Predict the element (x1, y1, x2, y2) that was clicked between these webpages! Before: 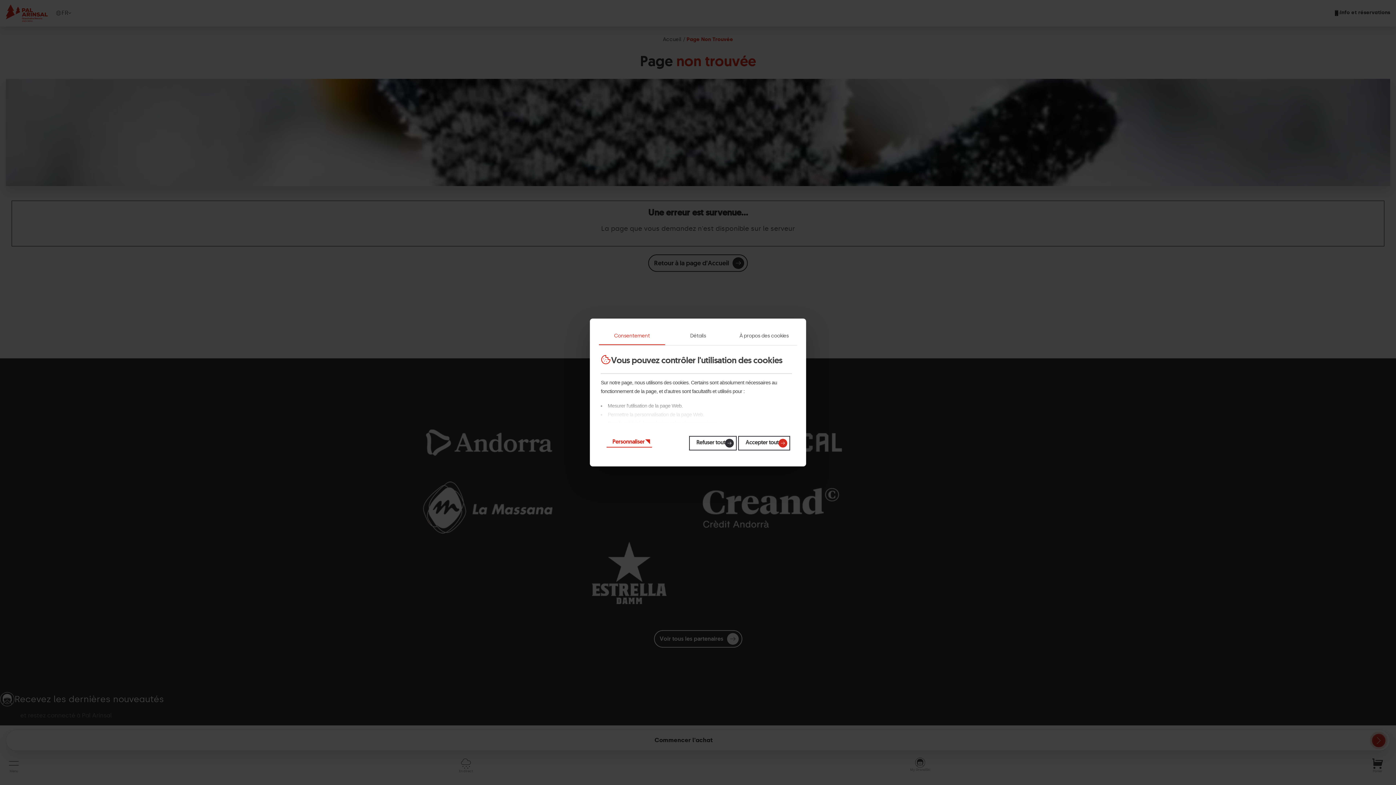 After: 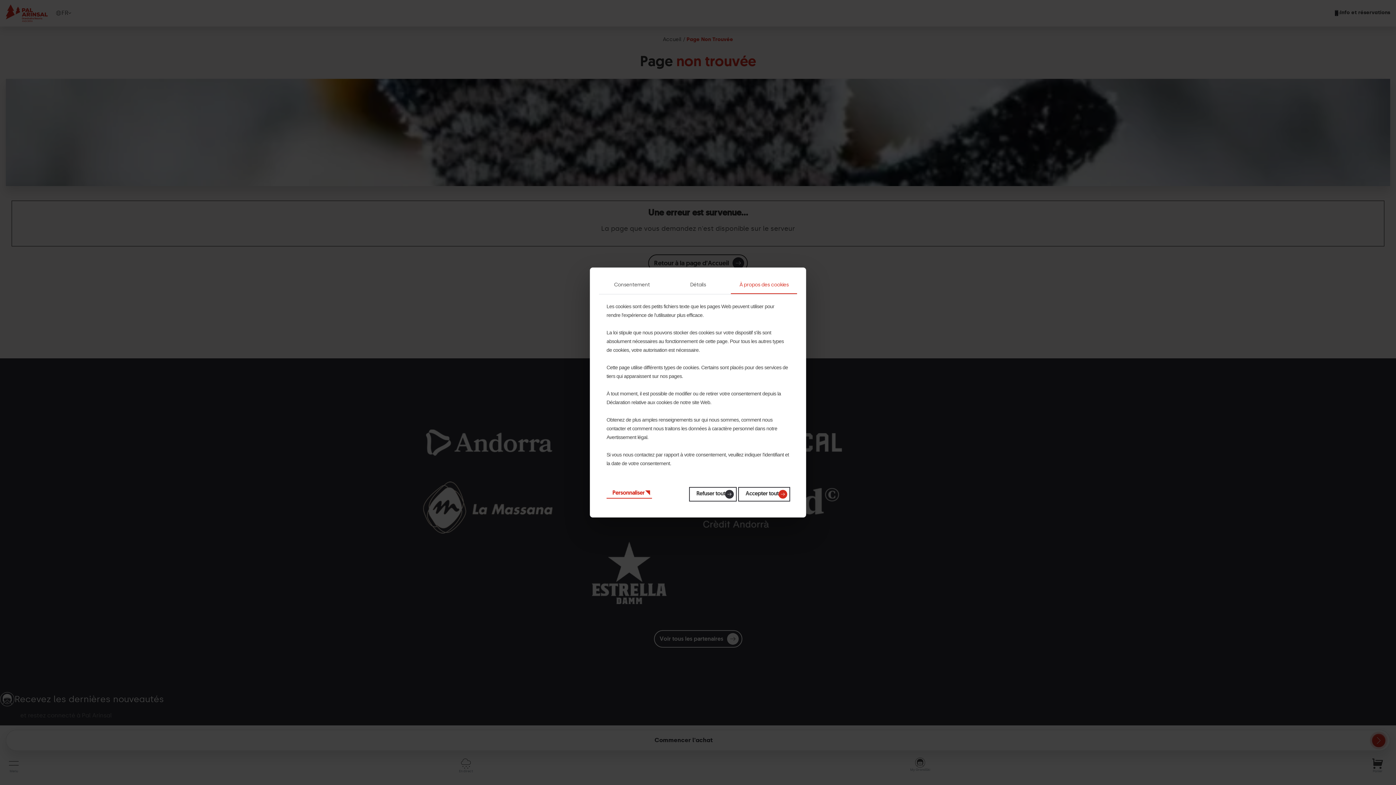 Action: label: À propos des cookies bbox: (731, 327, 797, 345)